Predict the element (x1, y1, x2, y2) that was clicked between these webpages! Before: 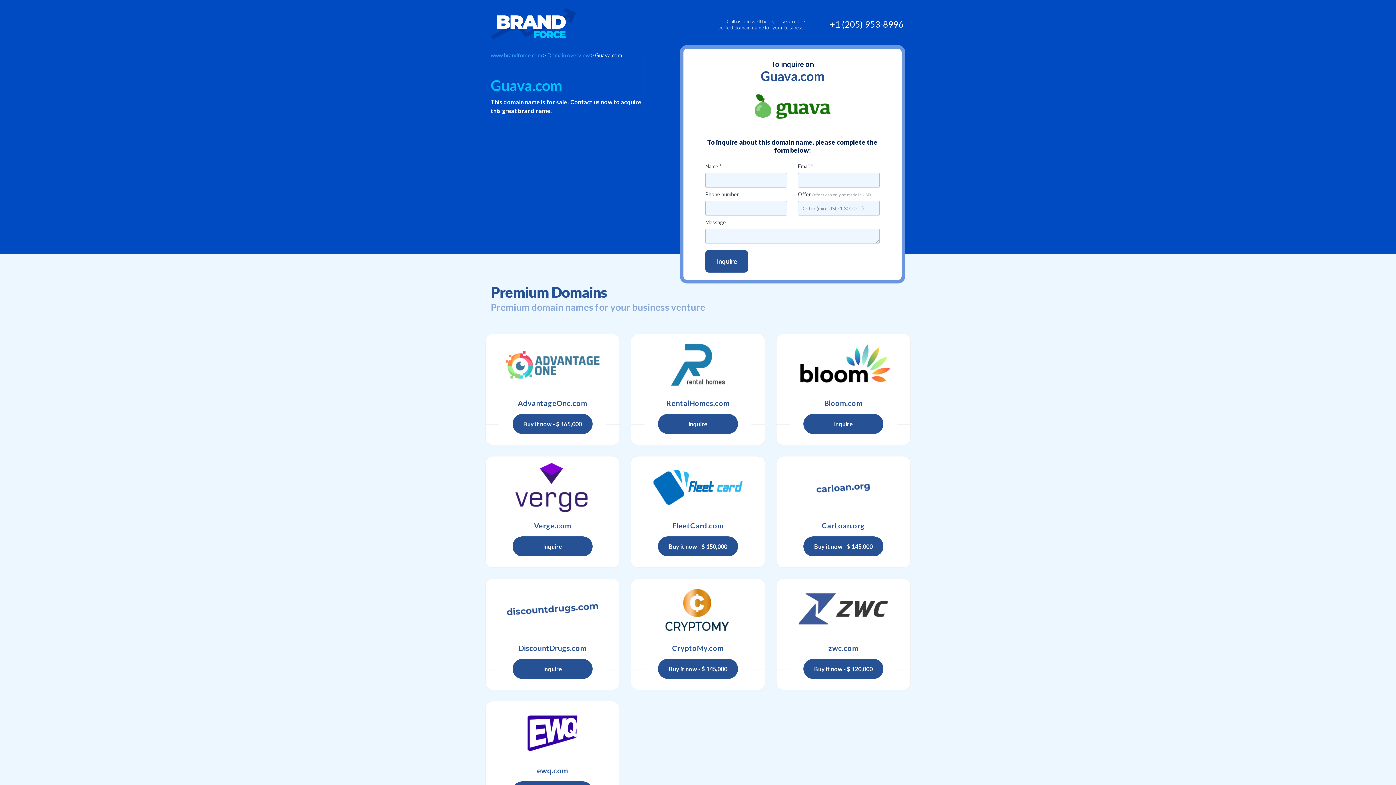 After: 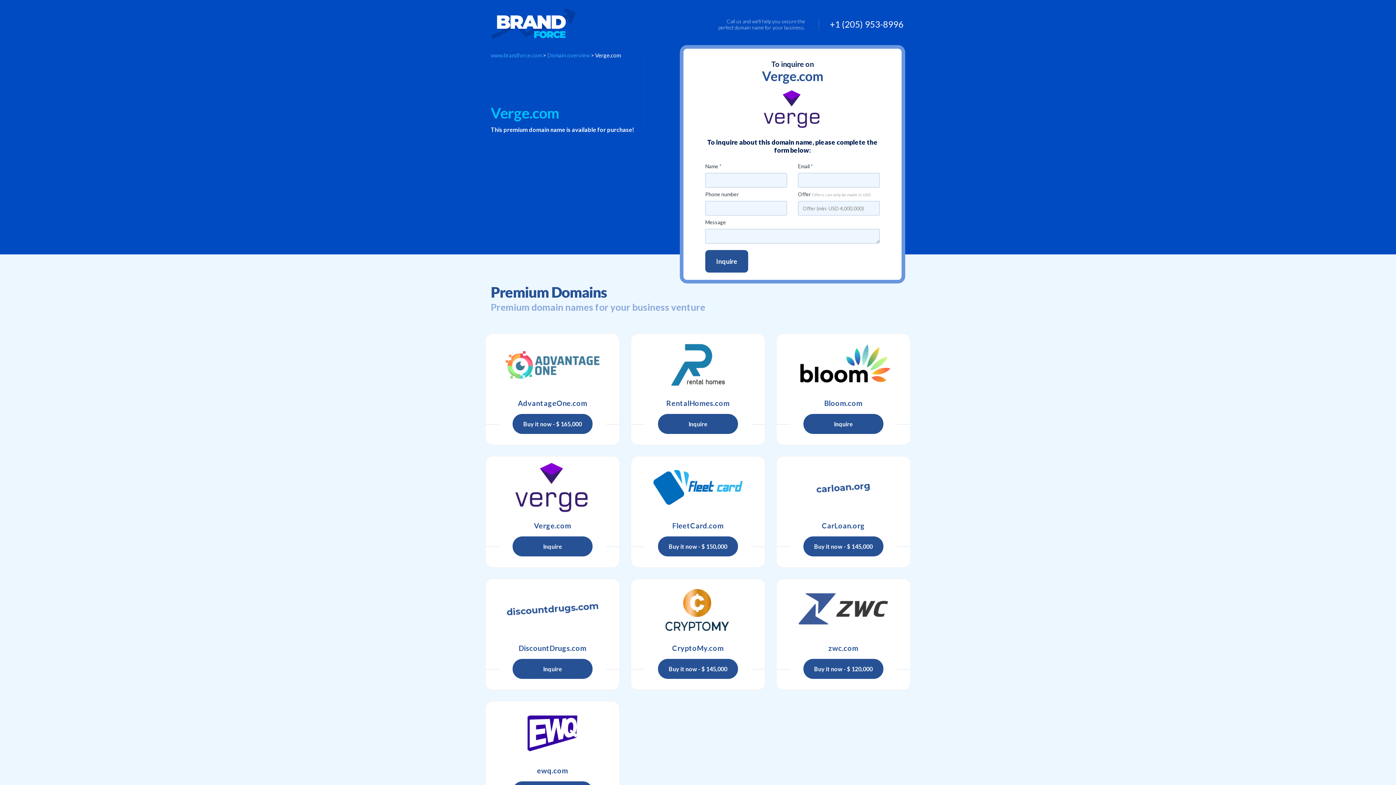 Action: bbox: (512, 536, 592, 556) label: Inquire